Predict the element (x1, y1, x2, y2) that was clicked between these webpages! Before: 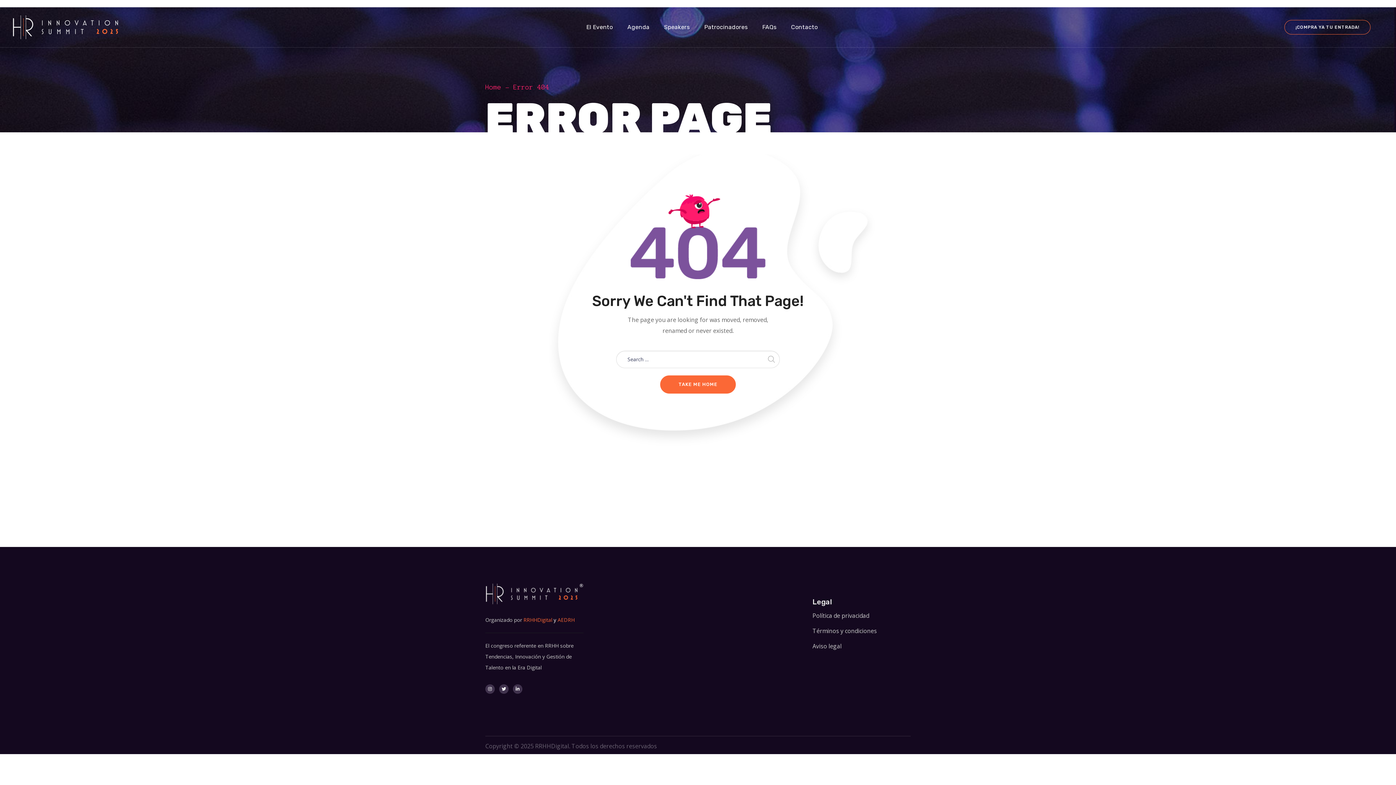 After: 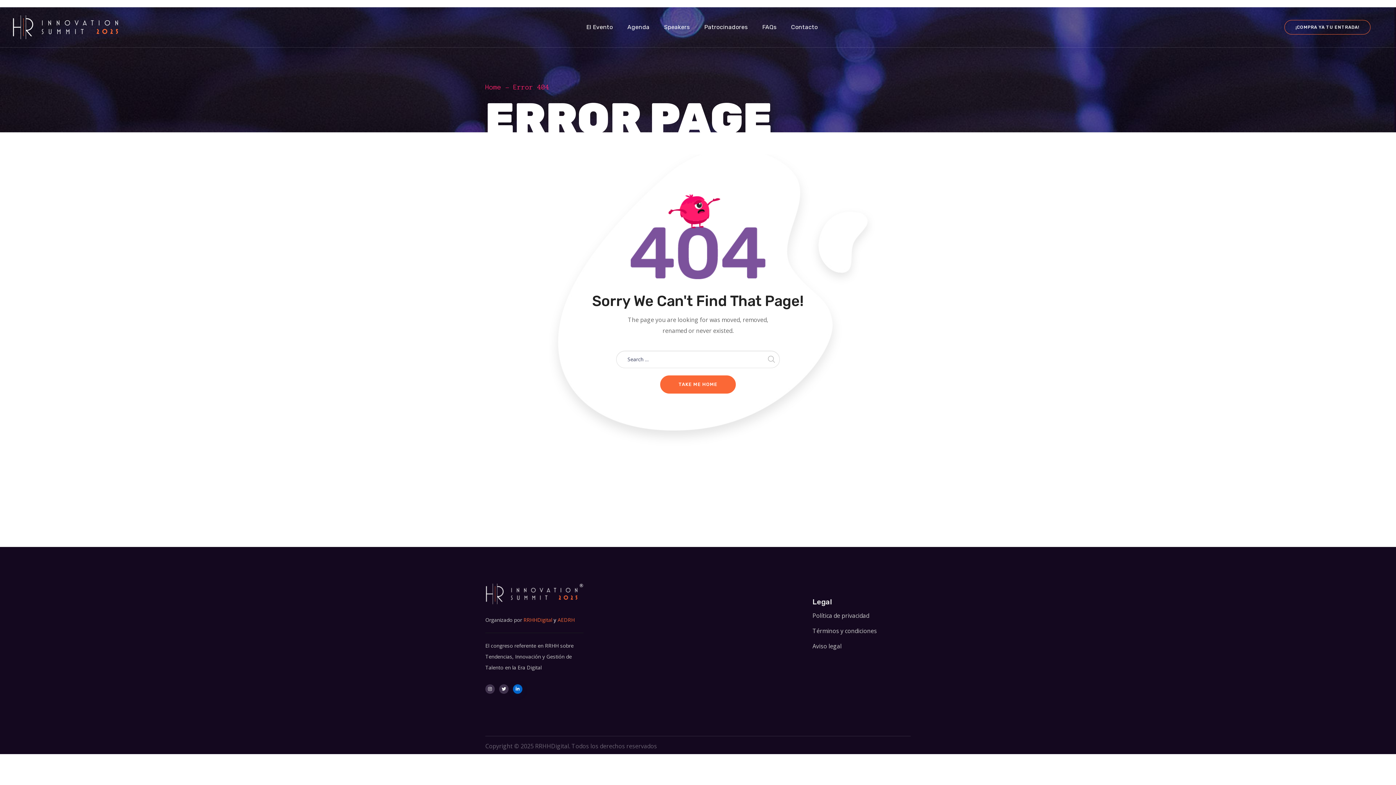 Action: bbox: (513, 684, 522, 694)